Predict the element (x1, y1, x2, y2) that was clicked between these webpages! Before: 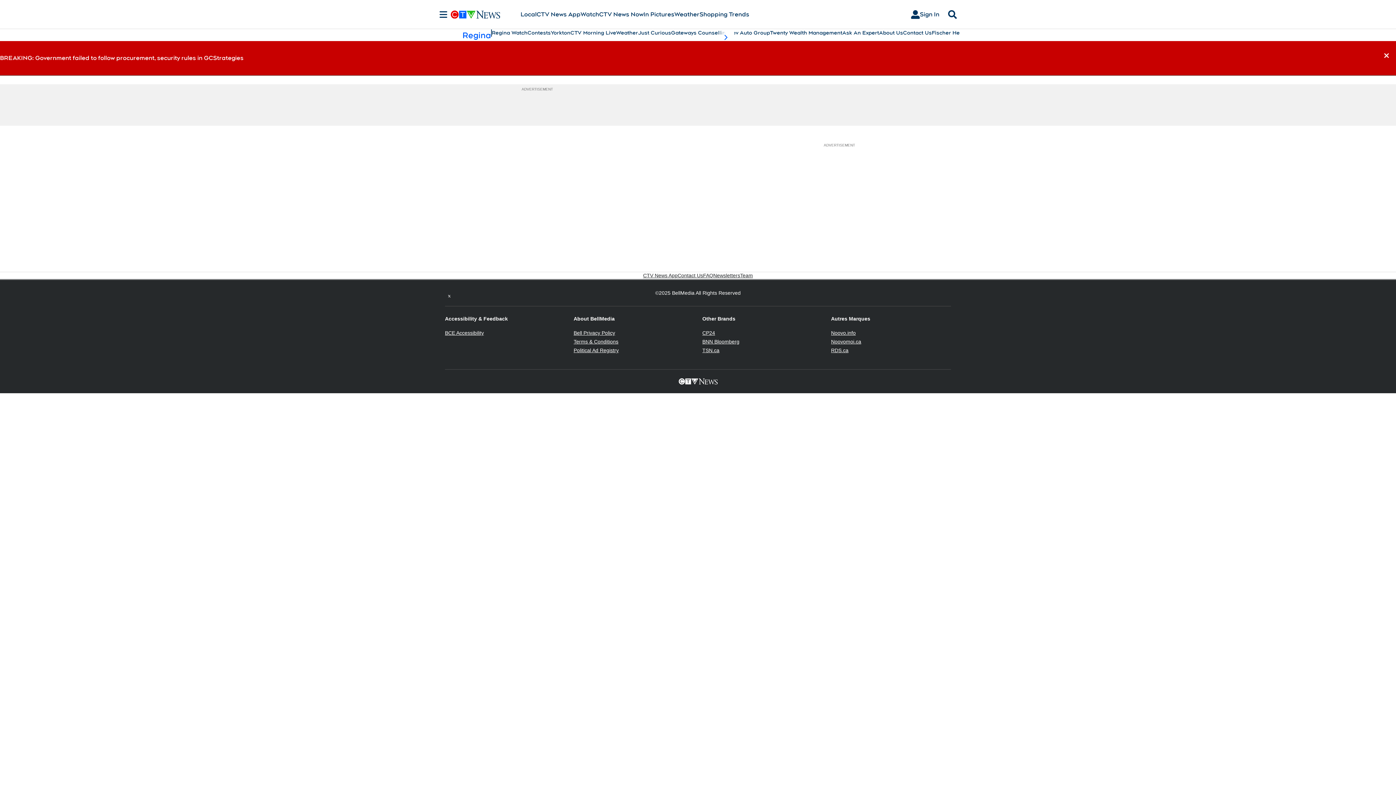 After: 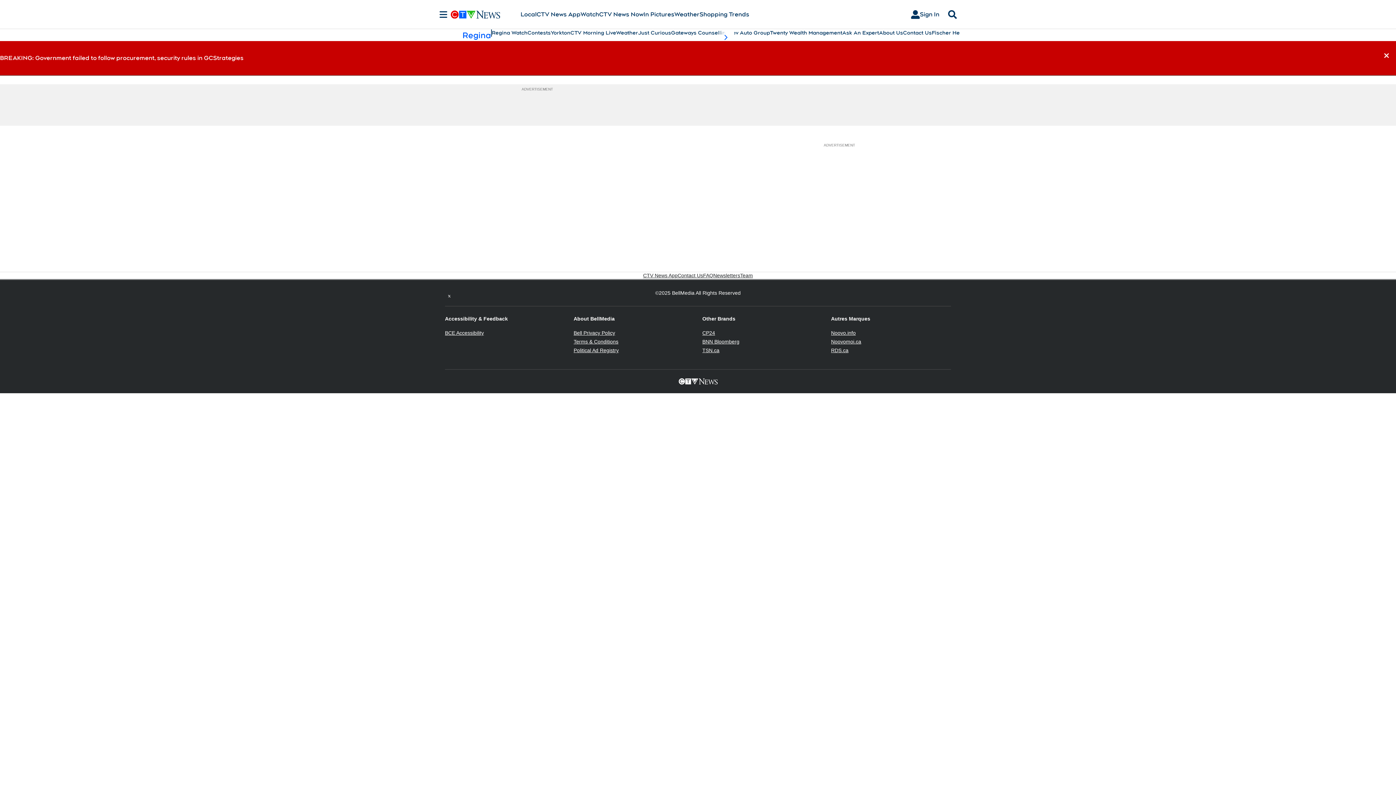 Action: bbox: (445, 330, 484, 336) label: BCE Accessibility
Opens in new window